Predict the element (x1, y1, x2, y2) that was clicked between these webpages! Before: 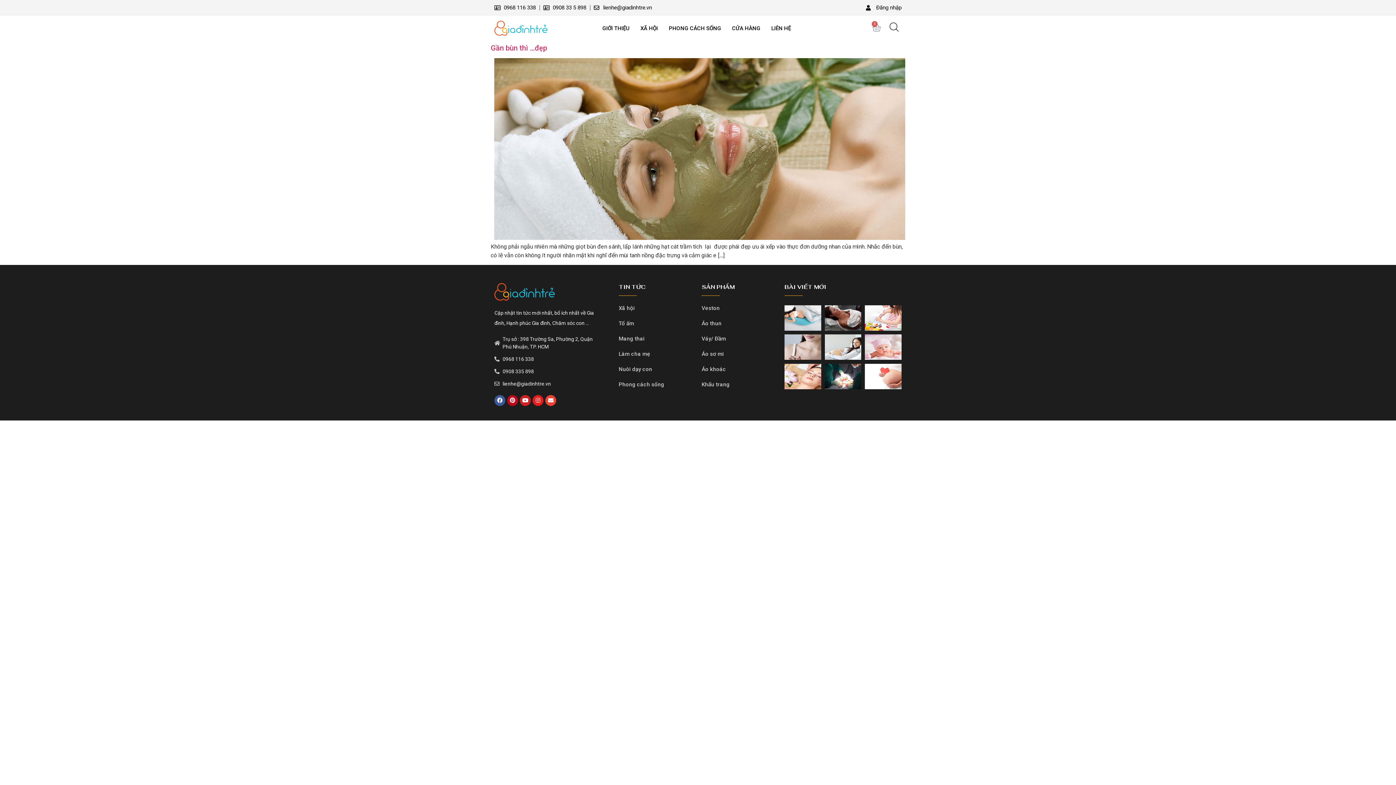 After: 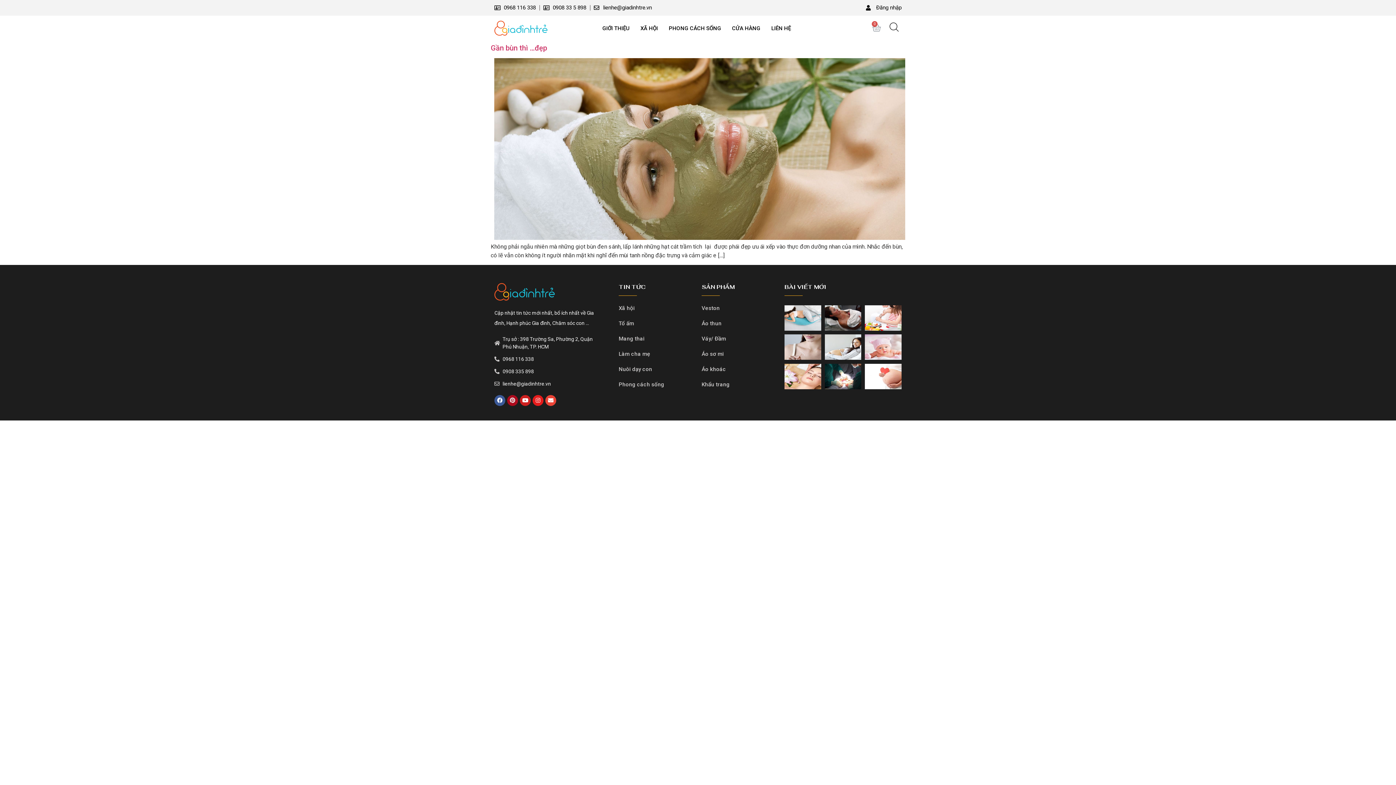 Action: label: Pinterest bbox: (507, 395, 518, 406)